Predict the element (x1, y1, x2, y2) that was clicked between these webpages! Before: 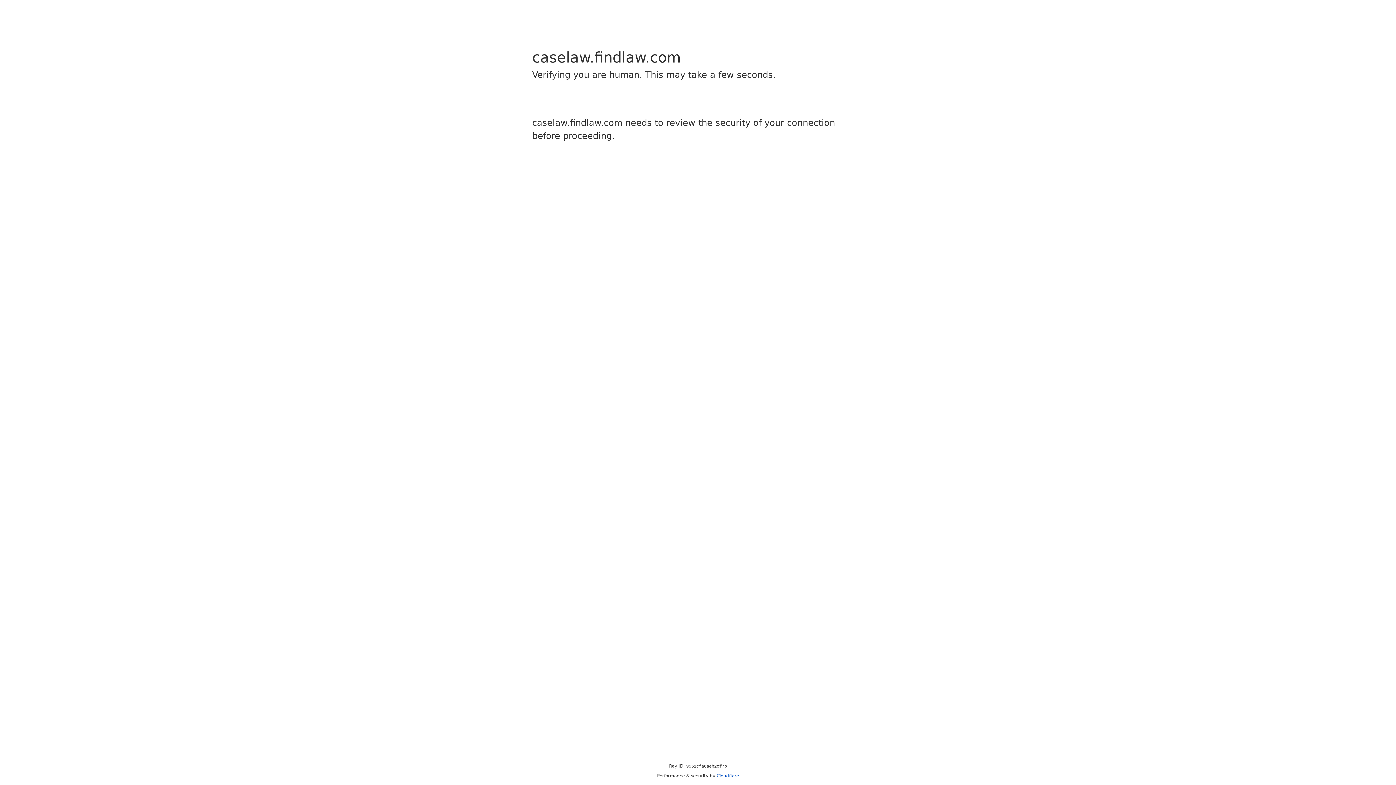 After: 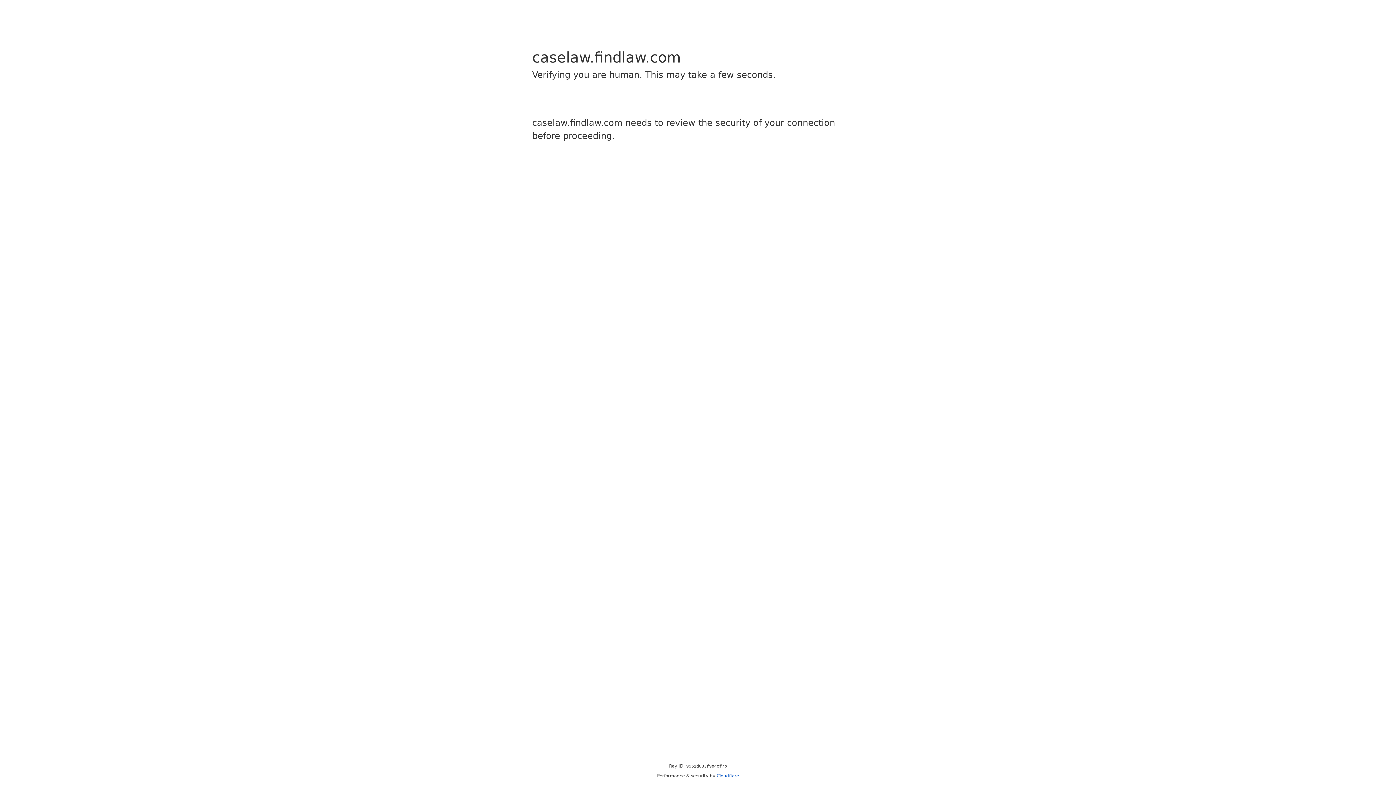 Action: bbox: (716, 773, 739, 778) label: Cloudflare